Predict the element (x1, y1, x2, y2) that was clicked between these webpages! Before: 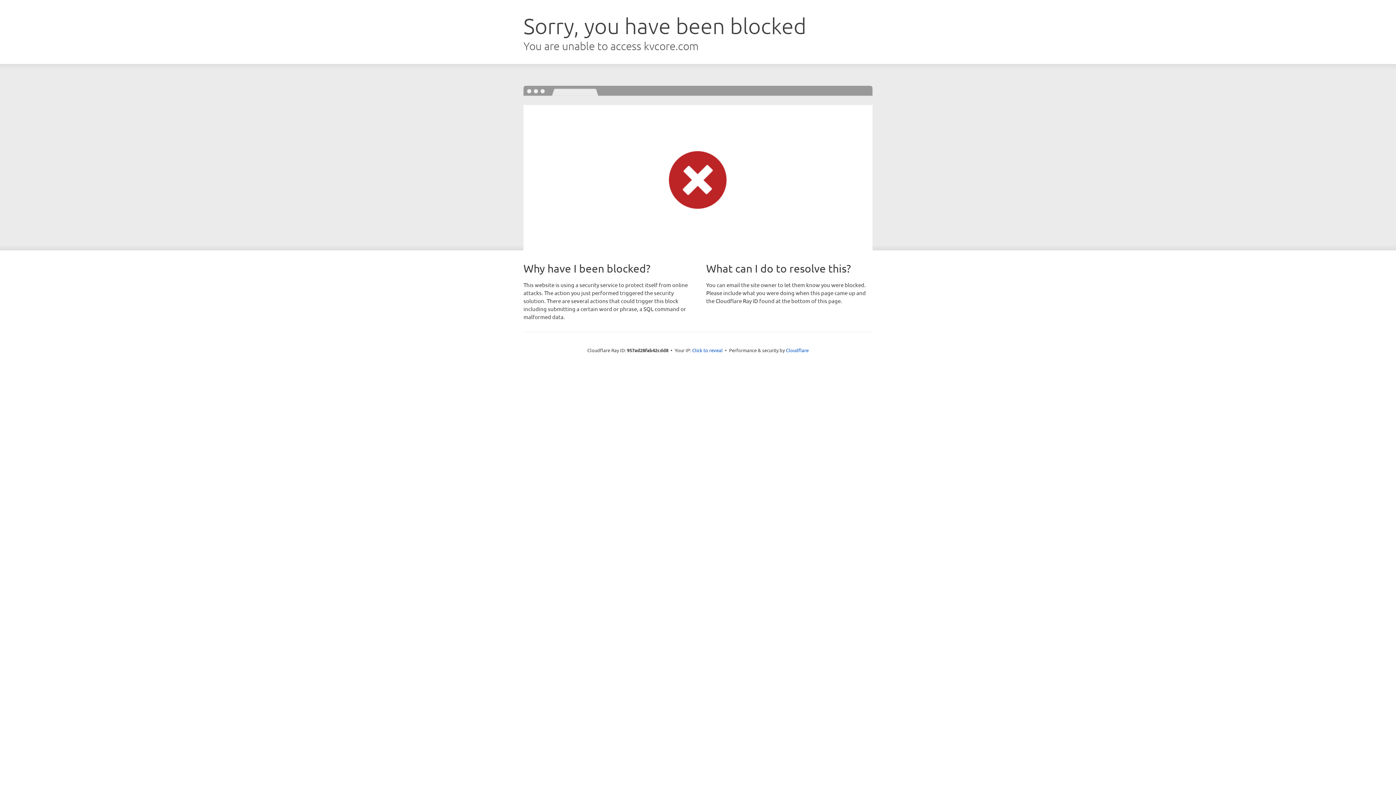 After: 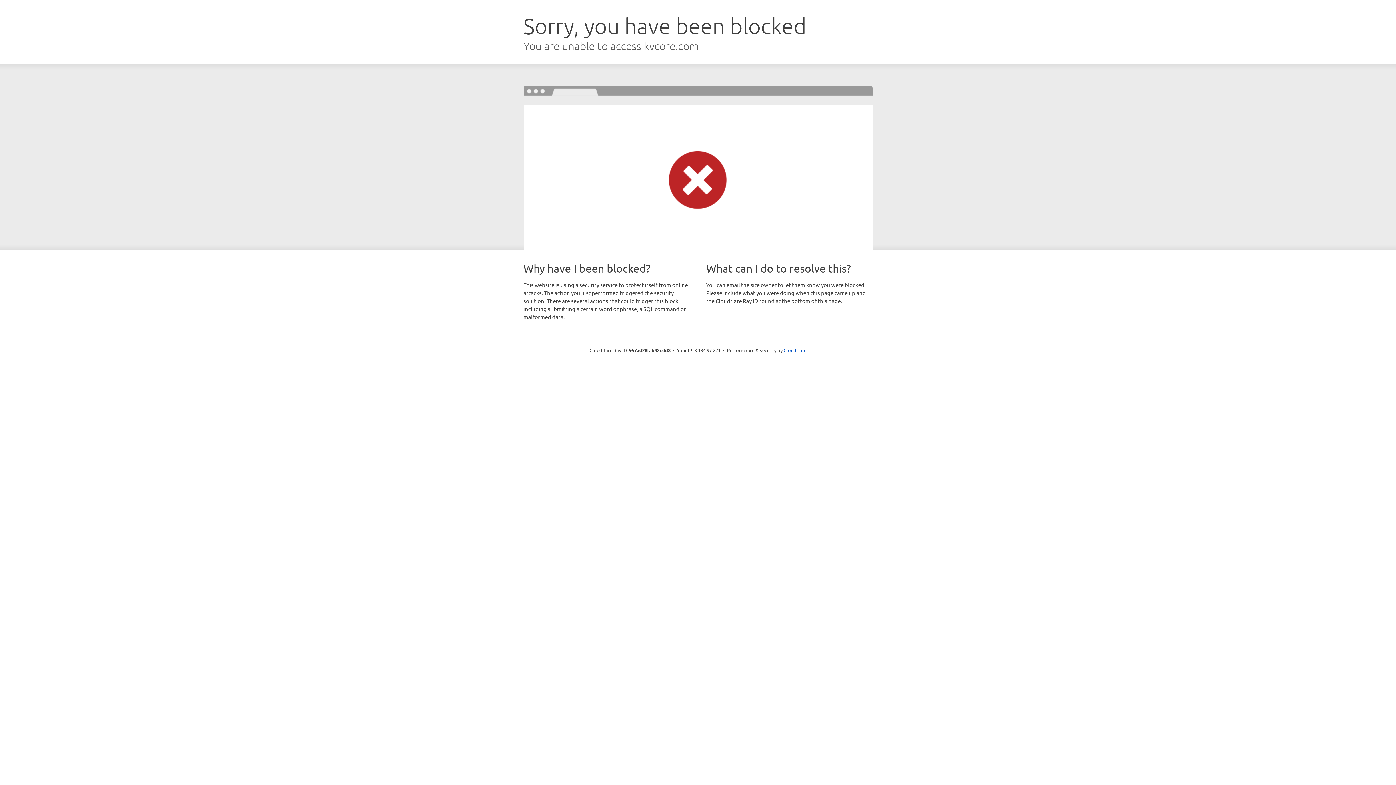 Action: label: Click to reveal bbox: (692, 346, 722, 353)